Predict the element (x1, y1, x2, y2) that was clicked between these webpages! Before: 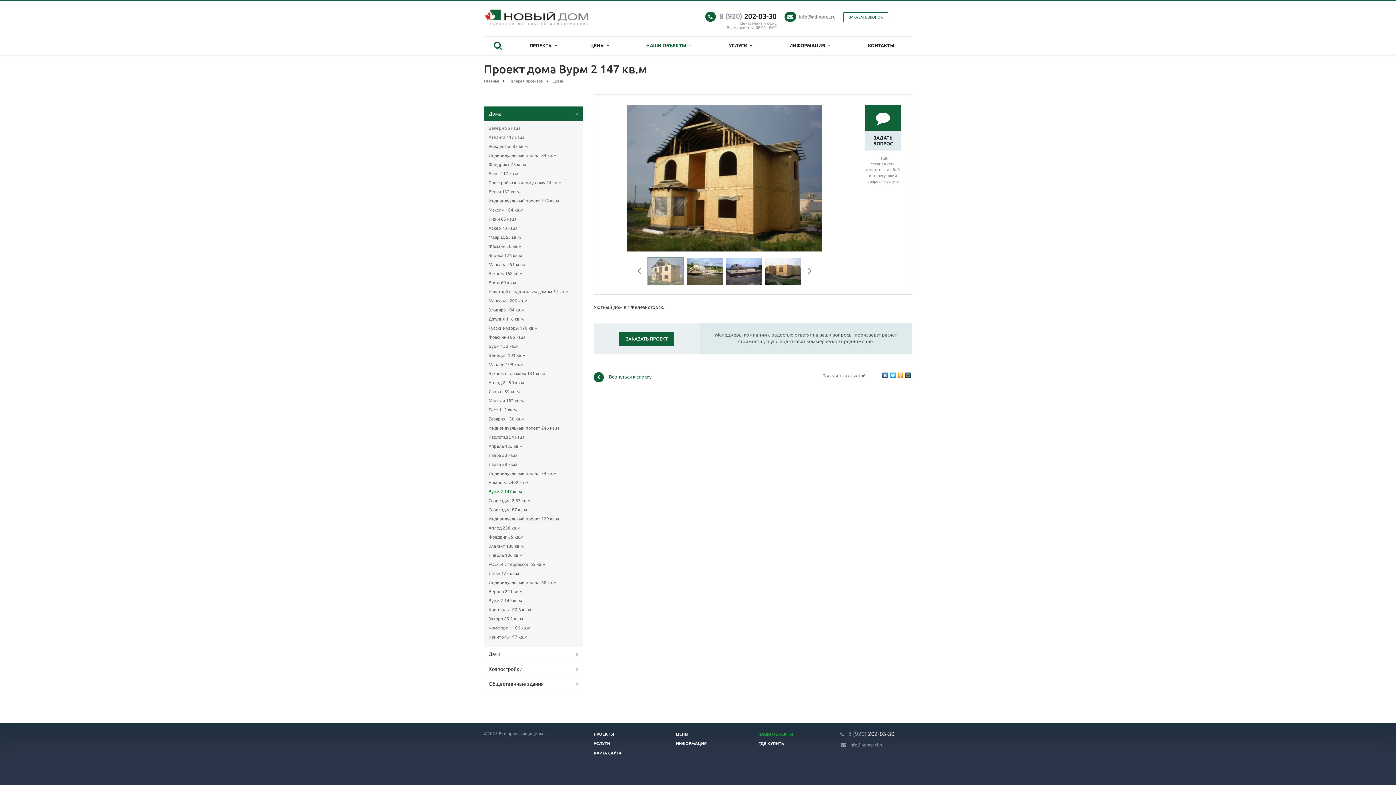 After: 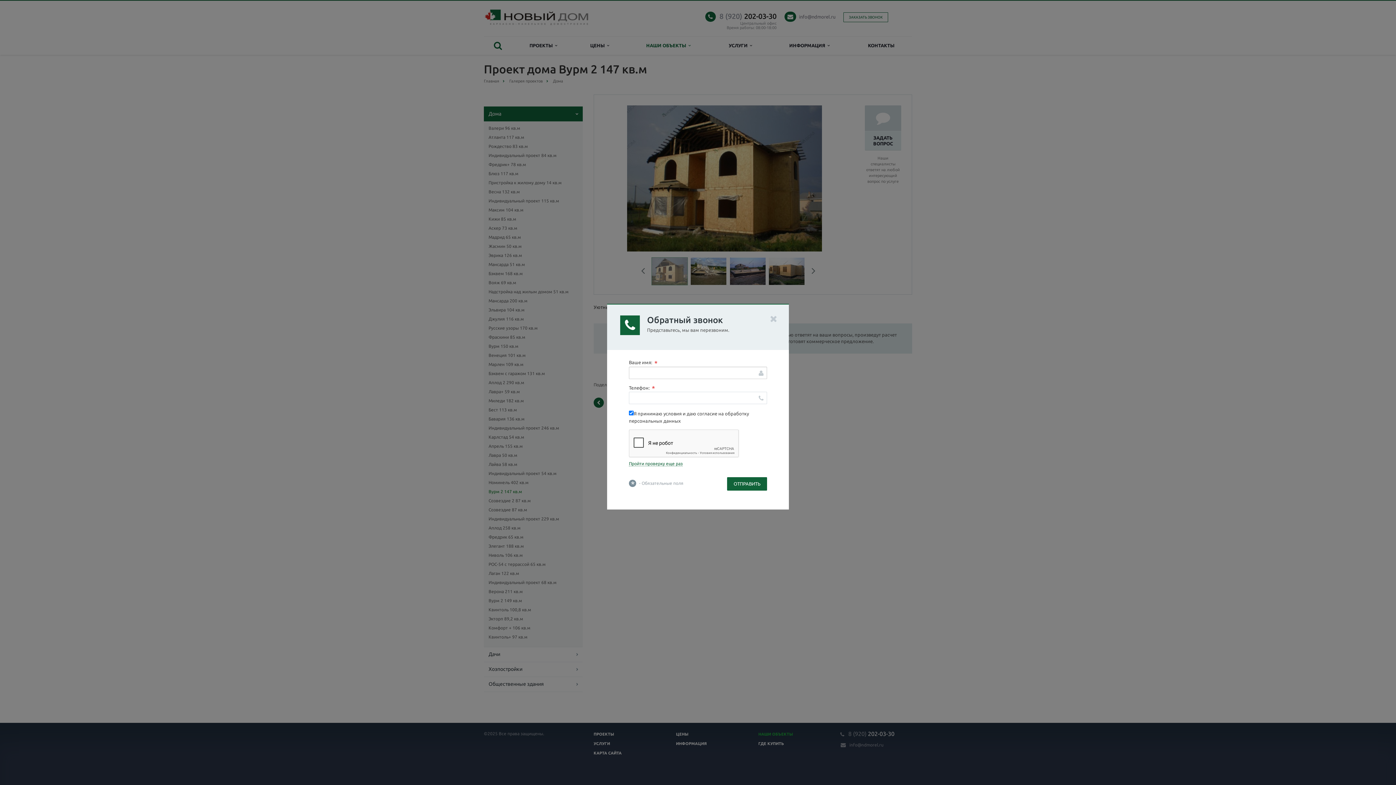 Action: label: ЗАКАЗАТЬ ЗВОНОК bbox: (843, 12, 888, 22)